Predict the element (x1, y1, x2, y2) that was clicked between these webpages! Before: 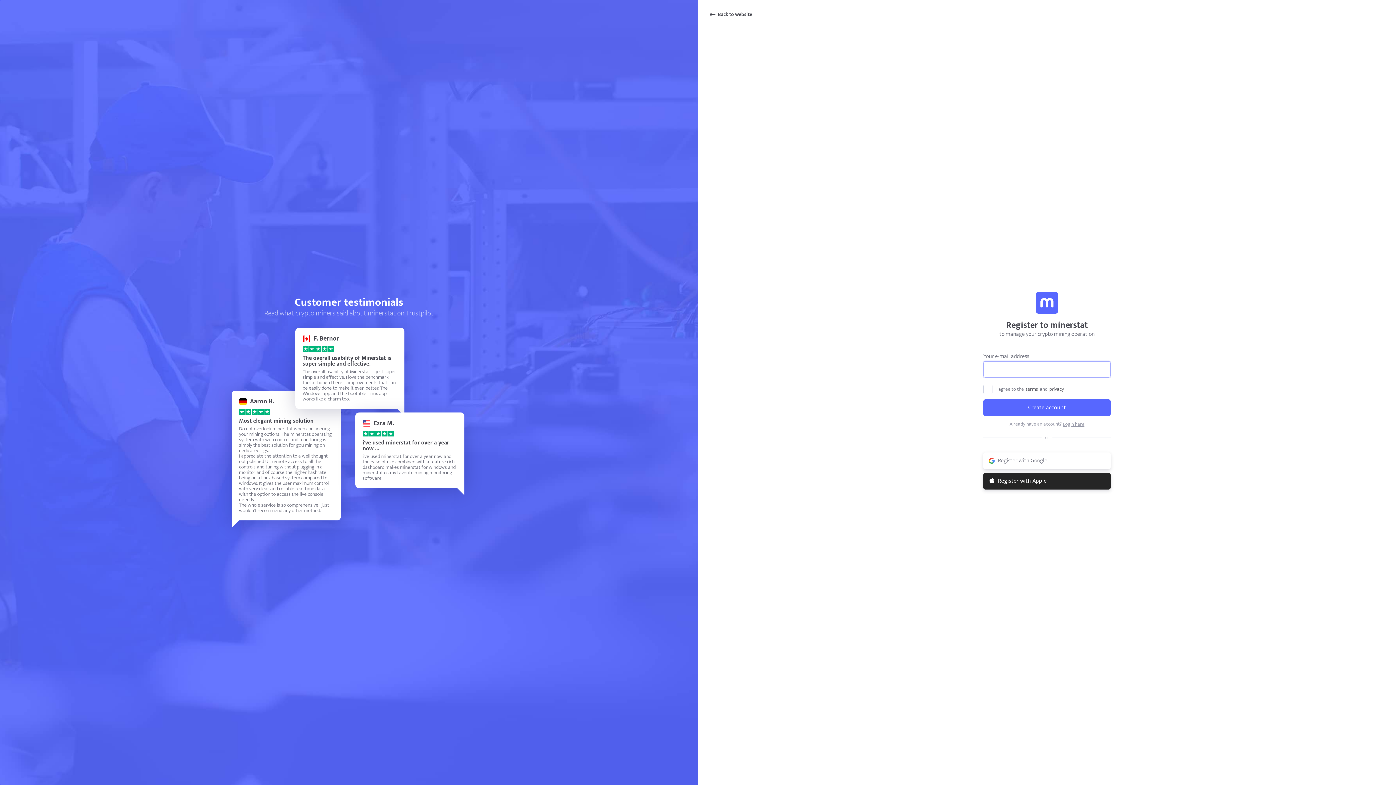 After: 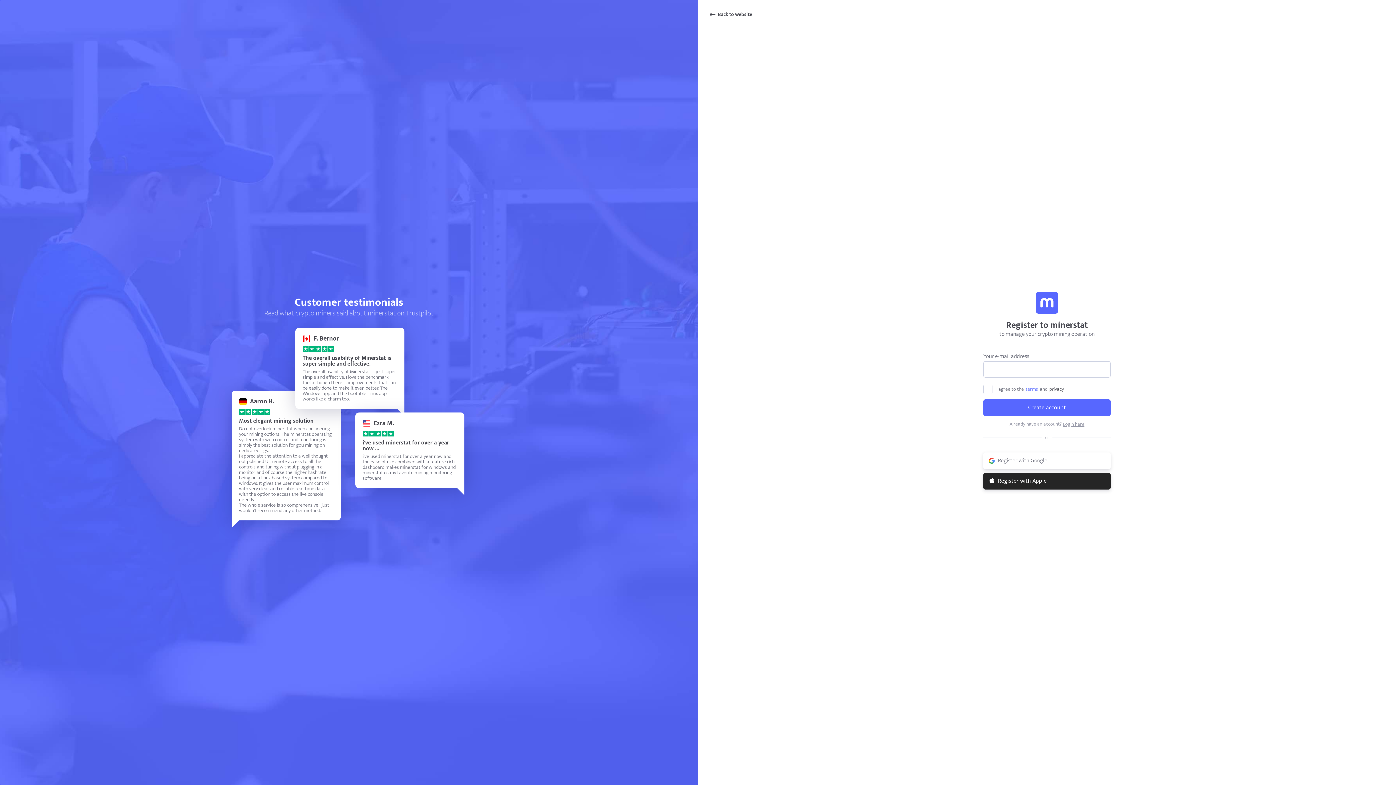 Action: label: terms bbox: (1025, 386, 1038, 392)